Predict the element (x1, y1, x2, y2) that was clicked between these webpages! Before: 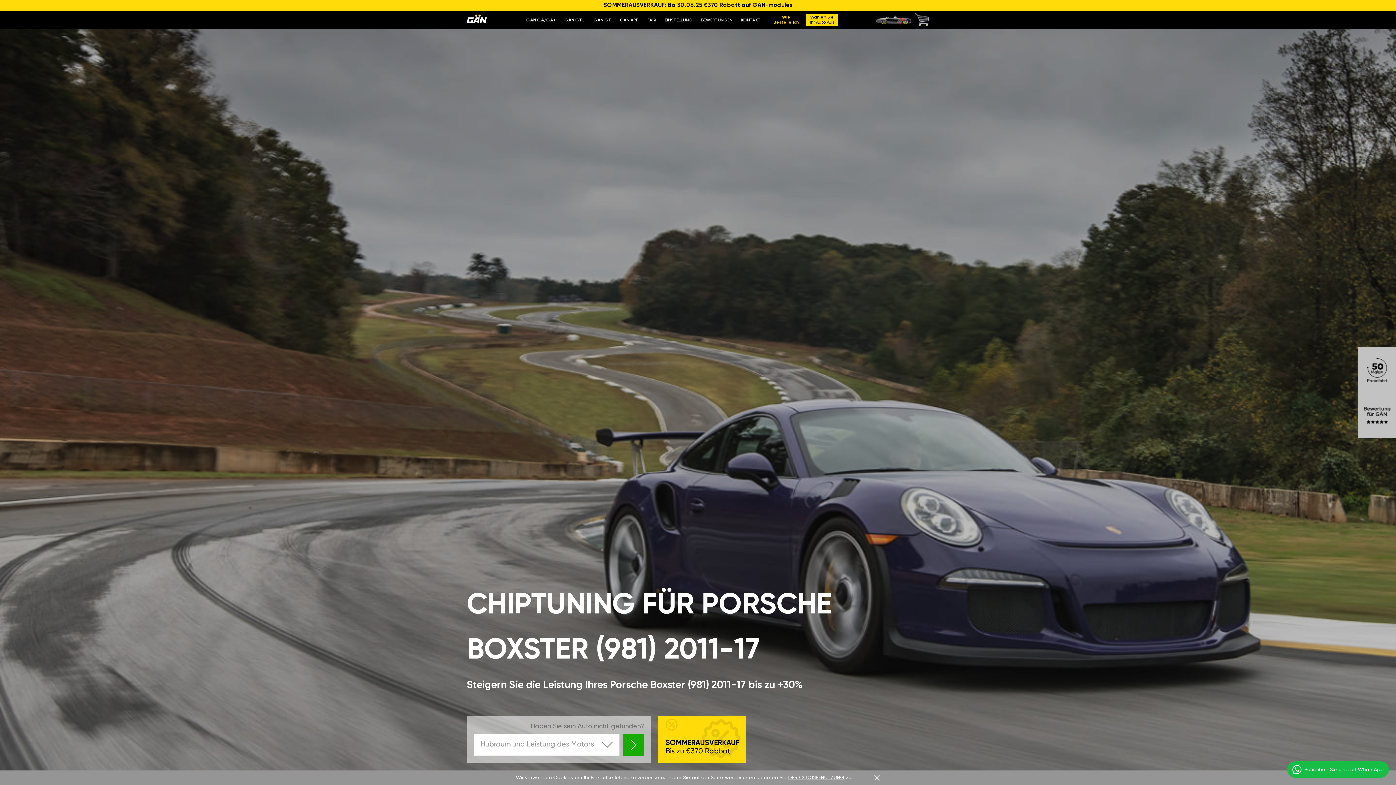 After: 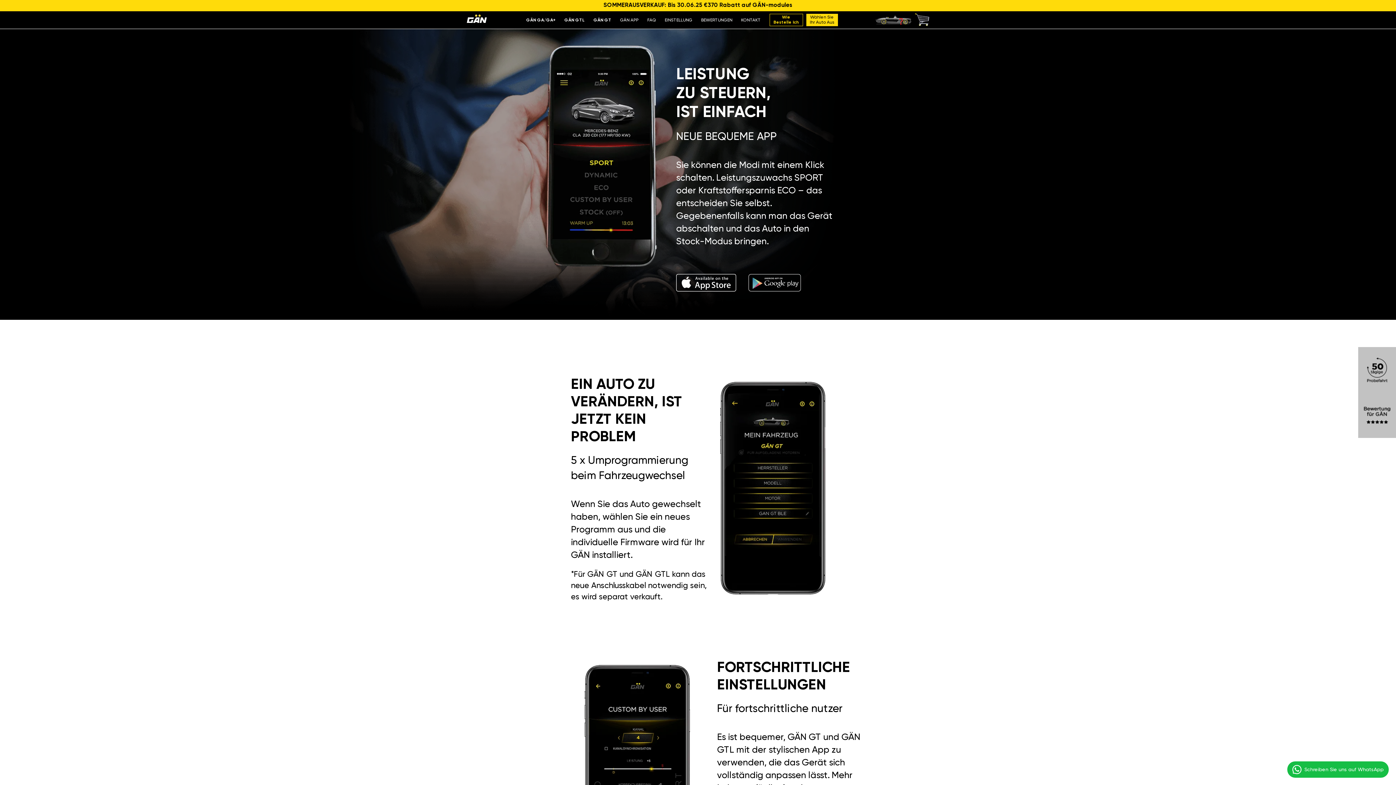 Action: bbox: (620, 18, 638, 22) label: GÄN APP